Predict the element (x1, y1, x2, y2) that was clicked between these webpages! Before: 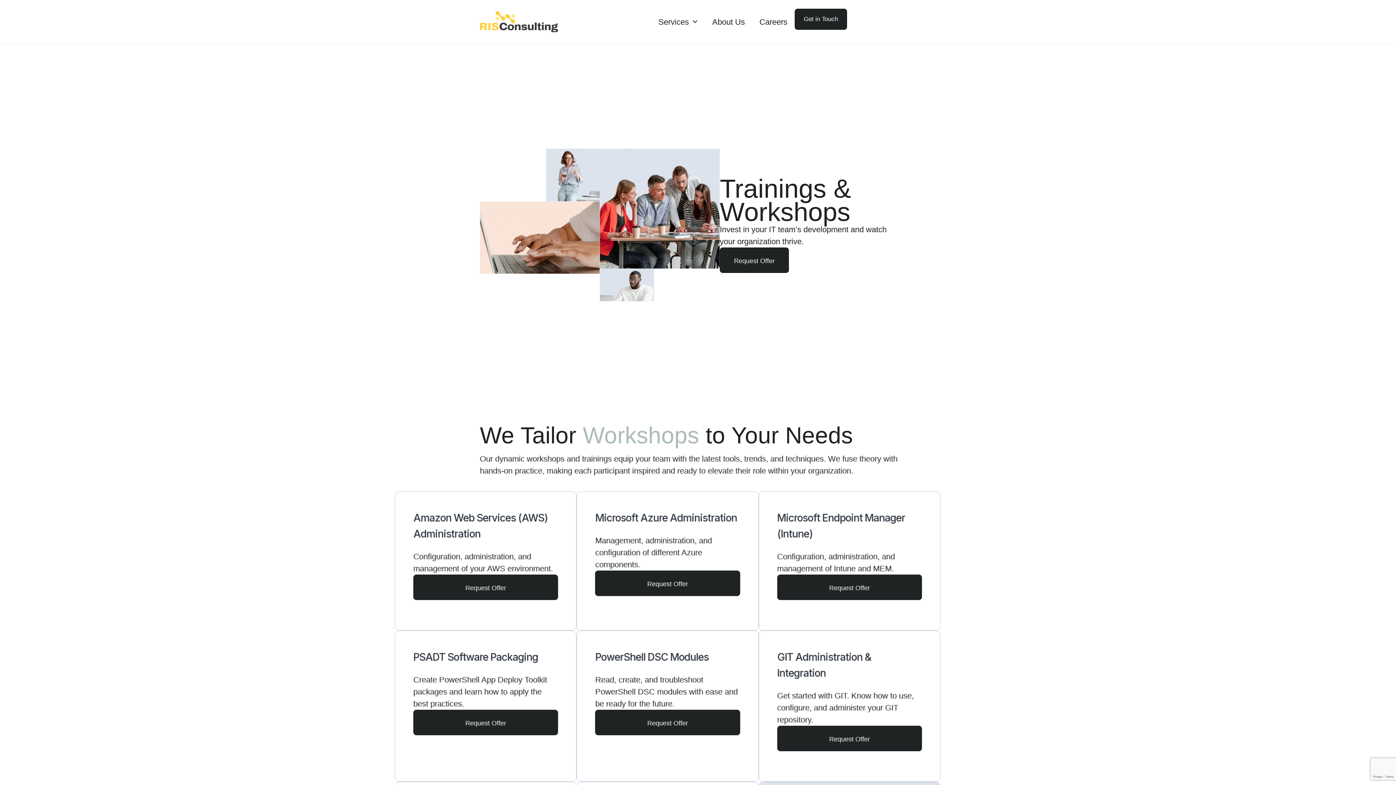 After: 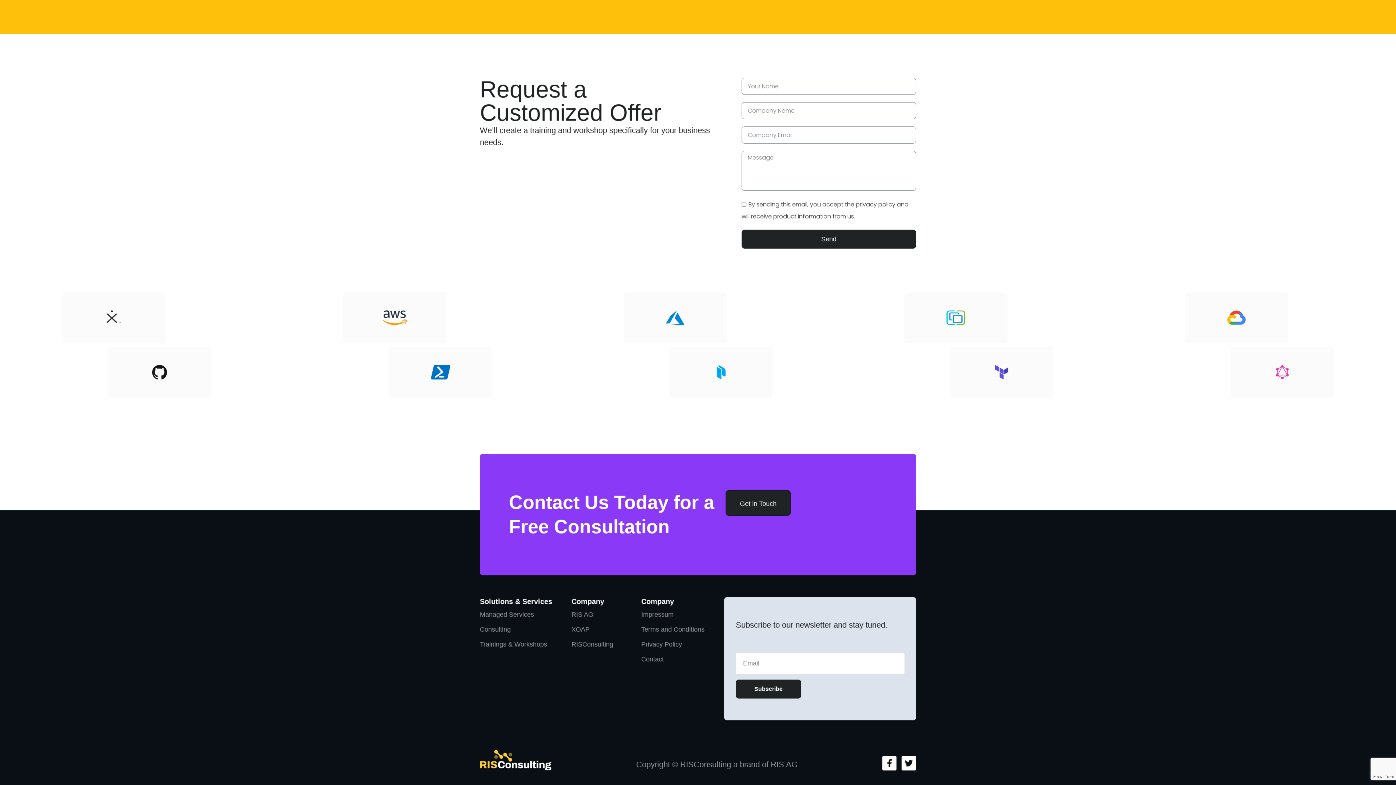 Action: bbox: (720, 247, 789, 273) label: Request Offer